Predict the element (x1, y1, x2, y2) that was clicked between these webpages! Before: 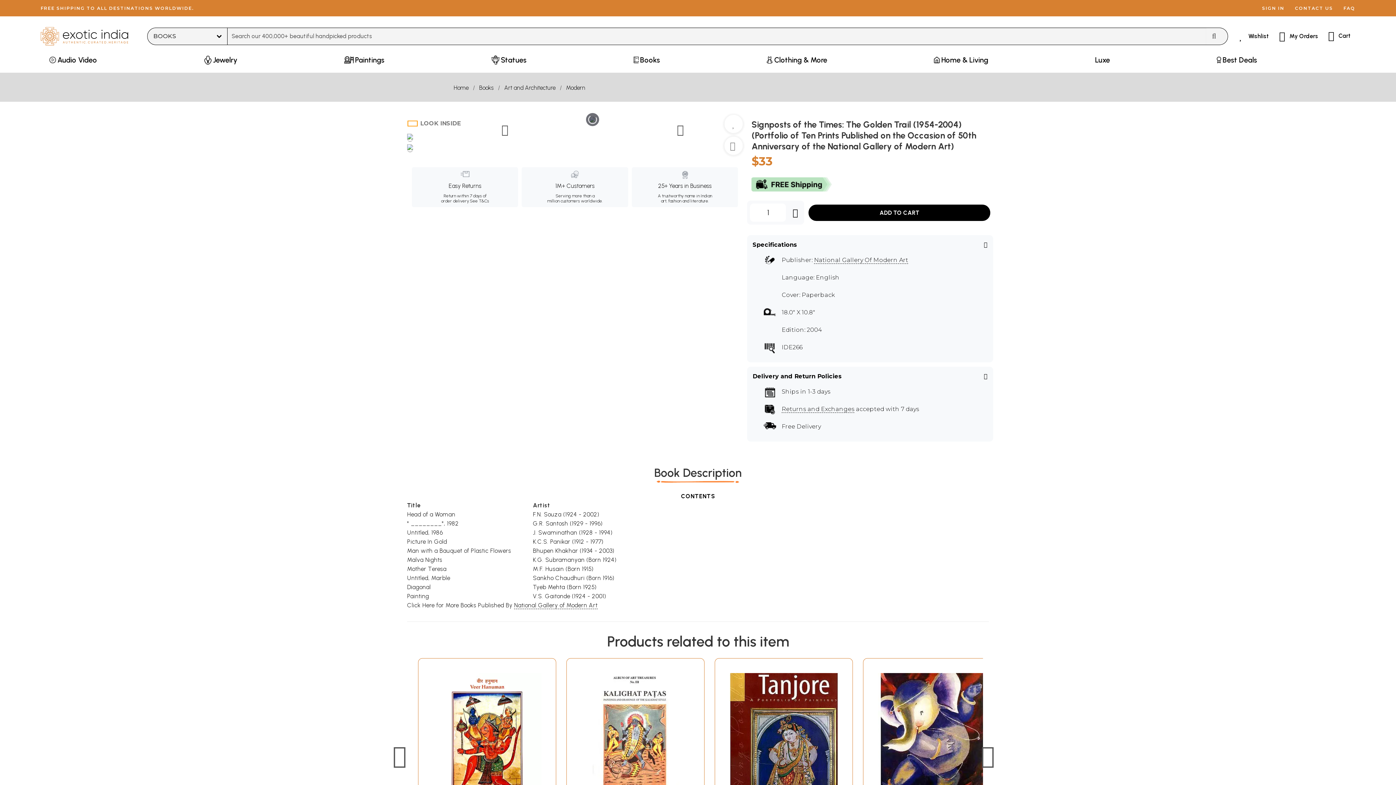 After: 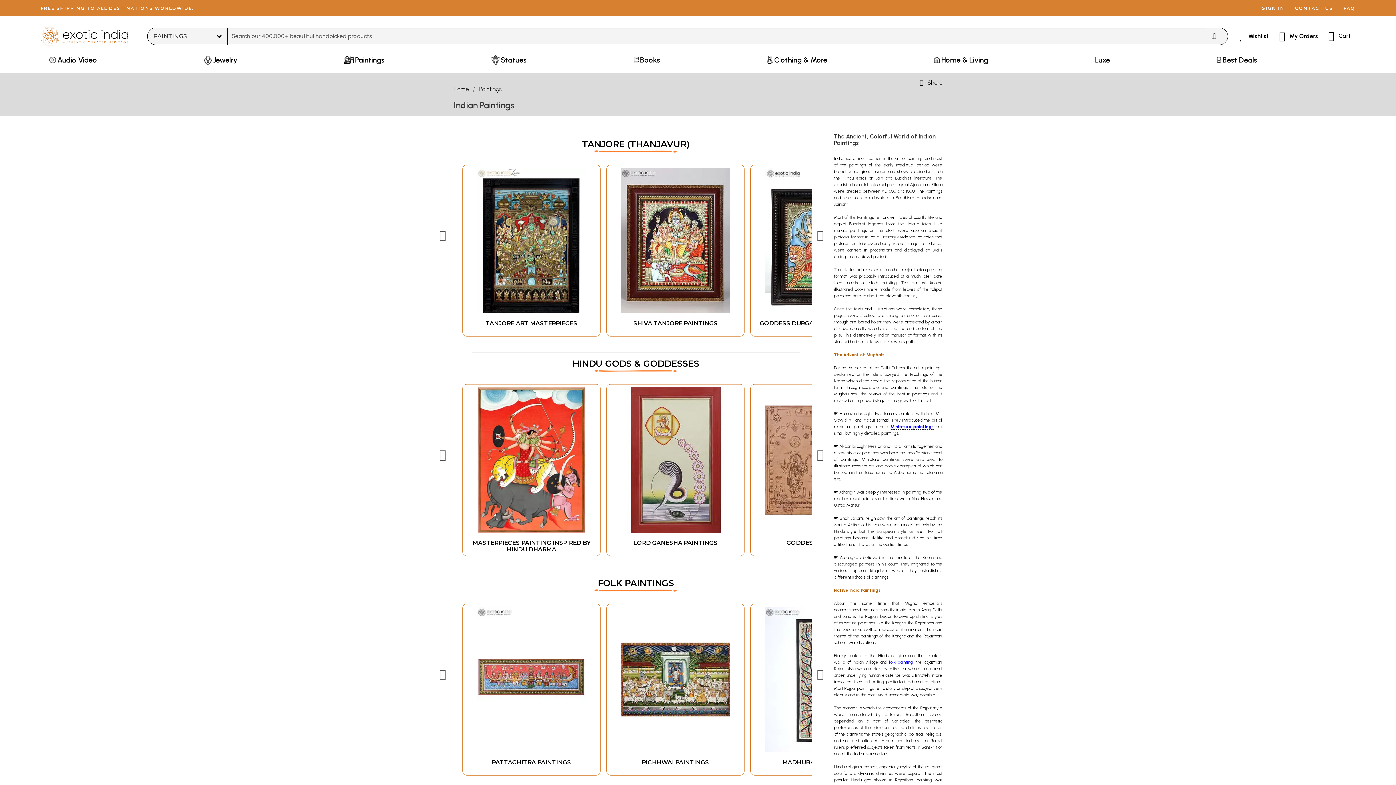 Action: bbox: (339, 53, 389, 72) label: Paintings